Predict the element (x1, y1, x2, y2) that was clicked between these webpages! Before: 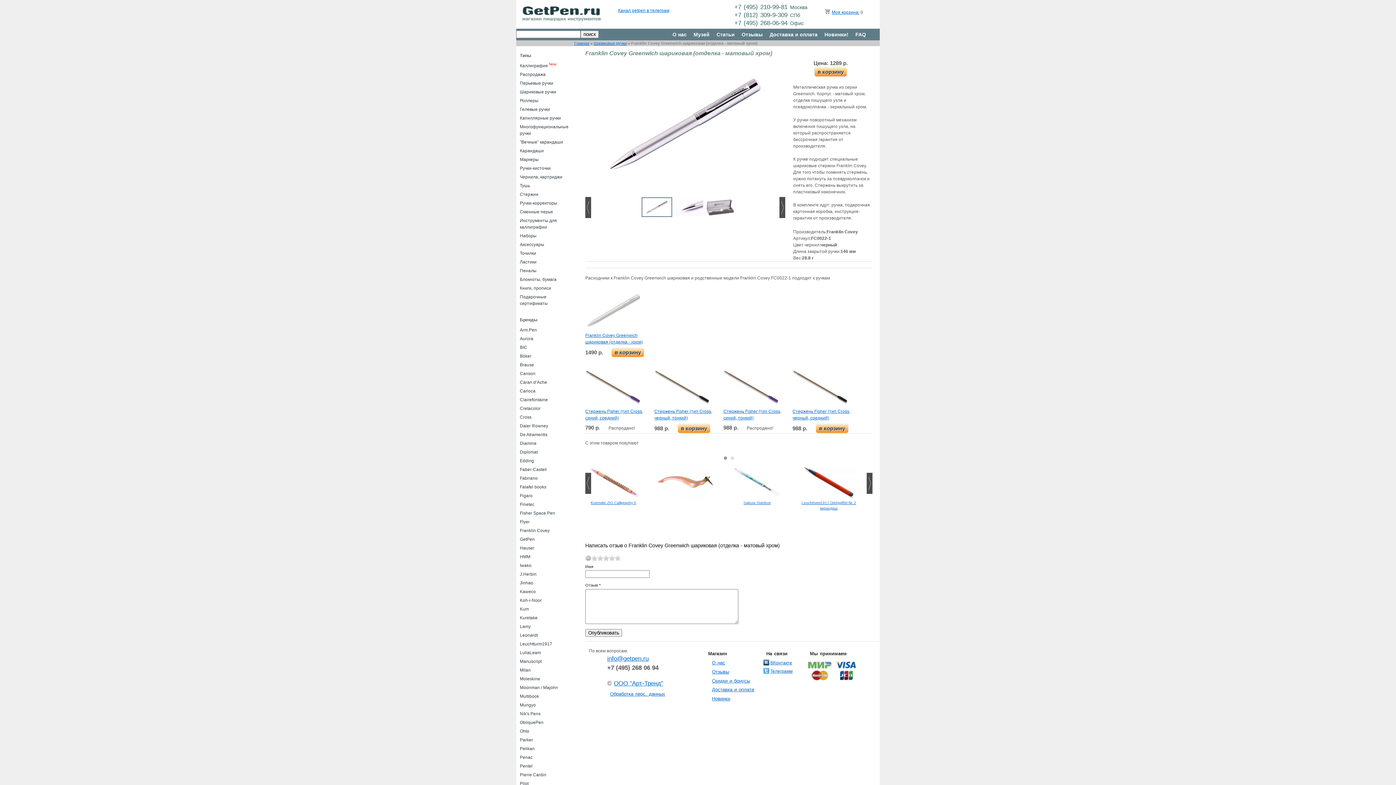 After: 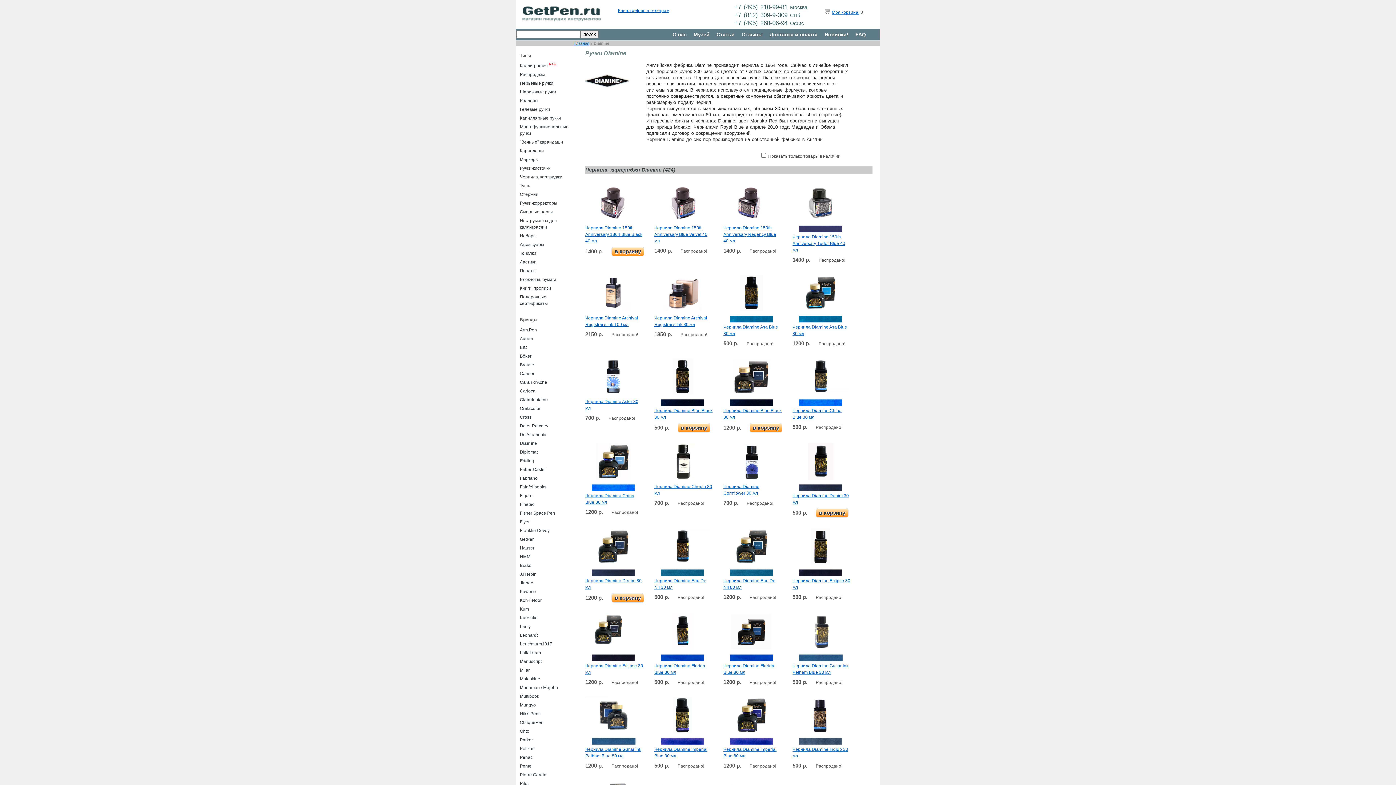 Action: label: Diamine bbox: (520, 441, 536, 446)